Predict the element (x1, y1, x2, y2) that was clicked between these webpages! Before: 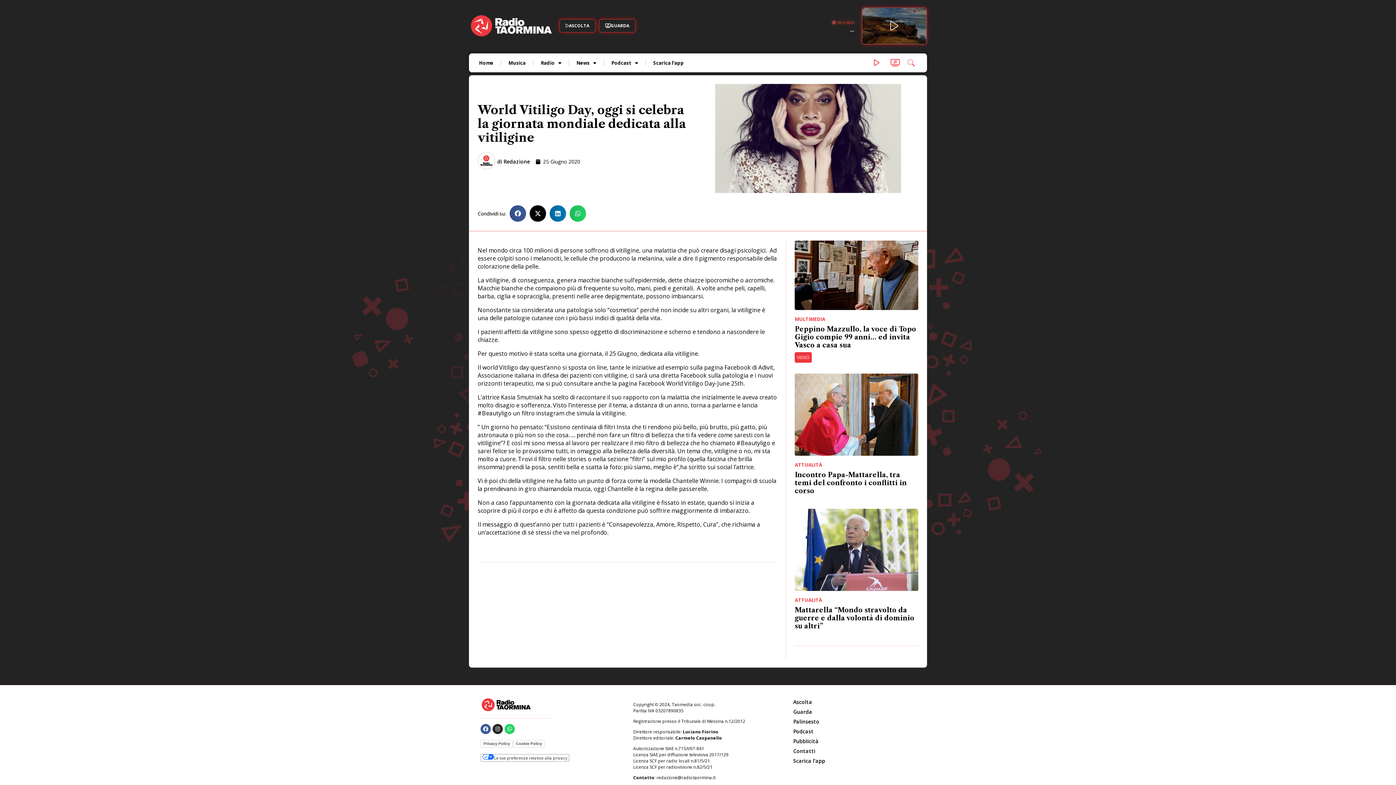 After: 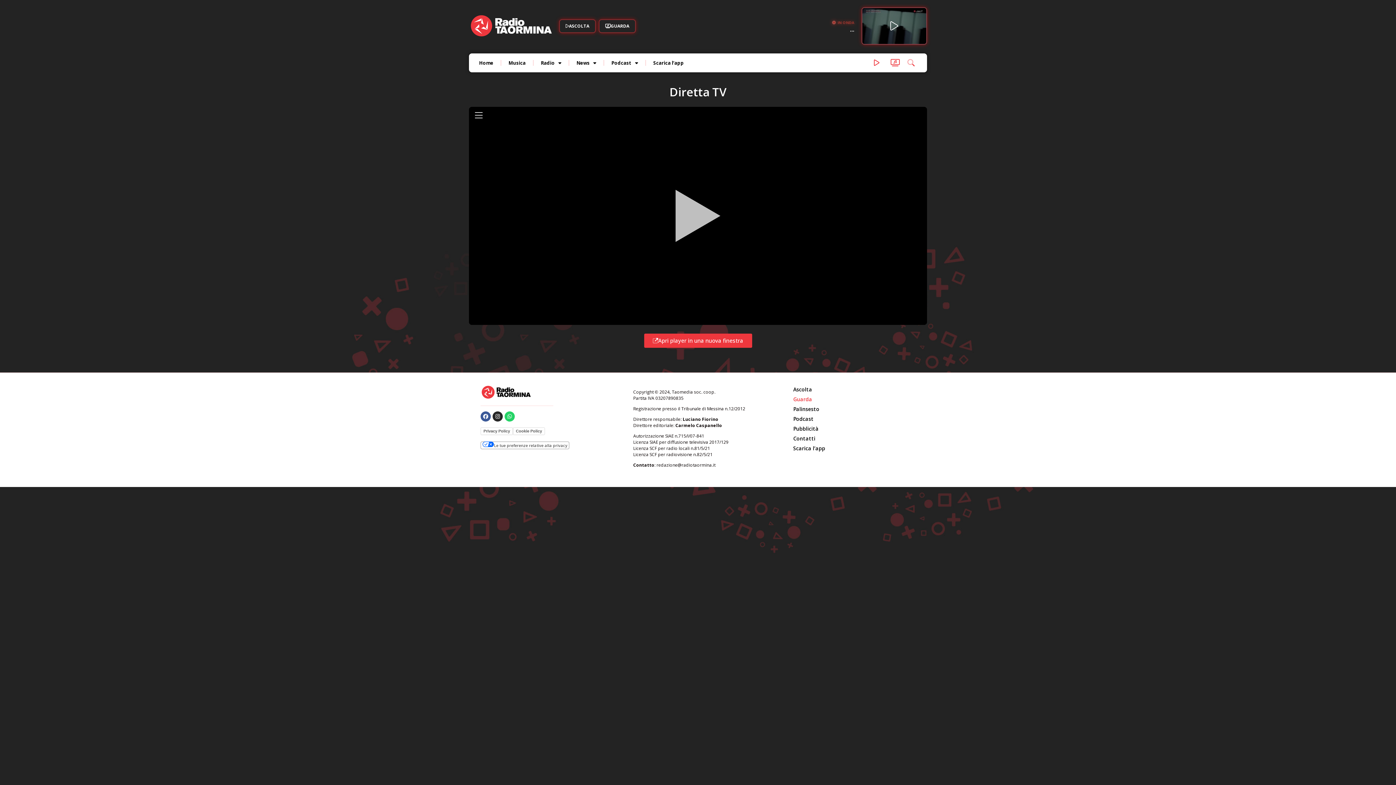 Action: bbox: (598, 19, 636, 32) label: GUARDA